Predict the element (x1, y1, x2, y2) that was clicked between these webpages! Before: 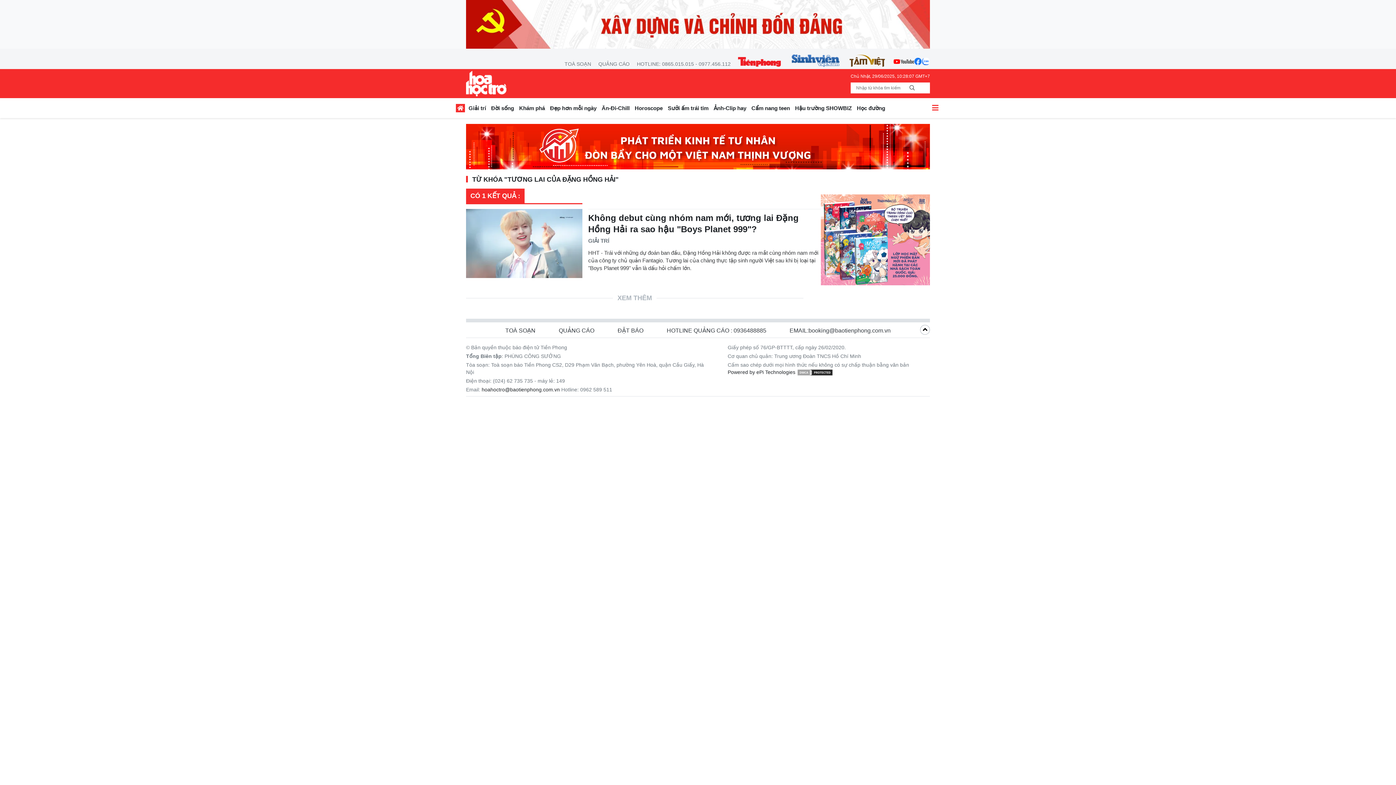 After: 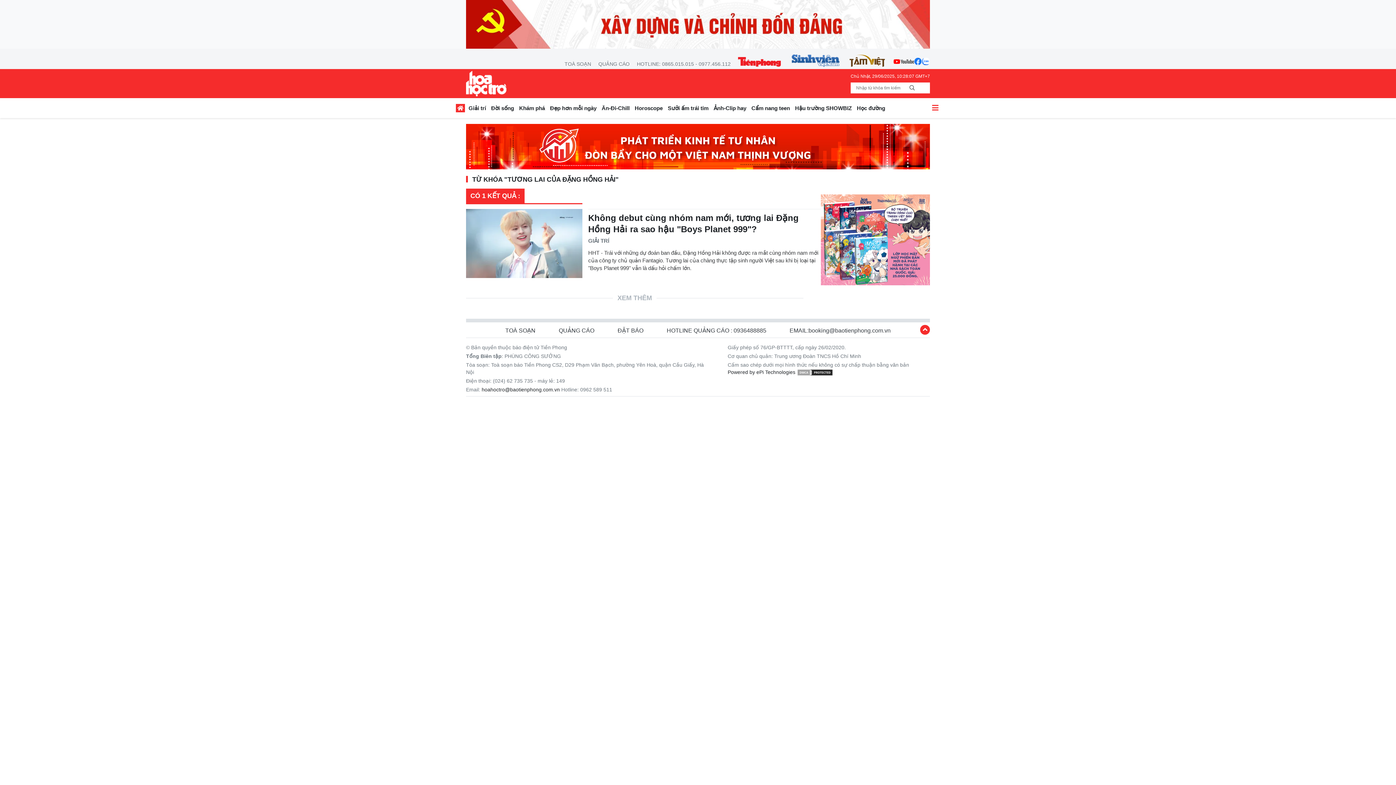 Action: bbox: (920, 325, 930, 334)